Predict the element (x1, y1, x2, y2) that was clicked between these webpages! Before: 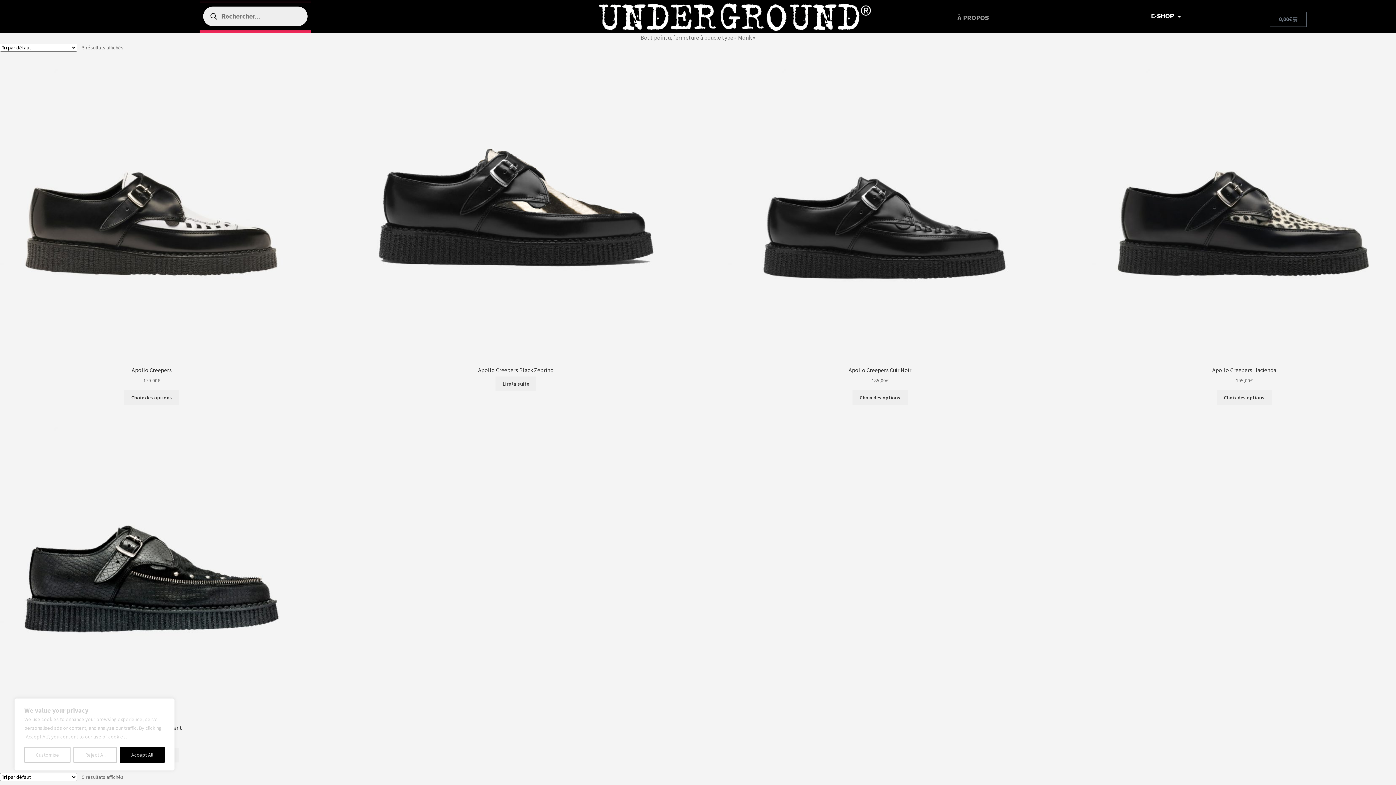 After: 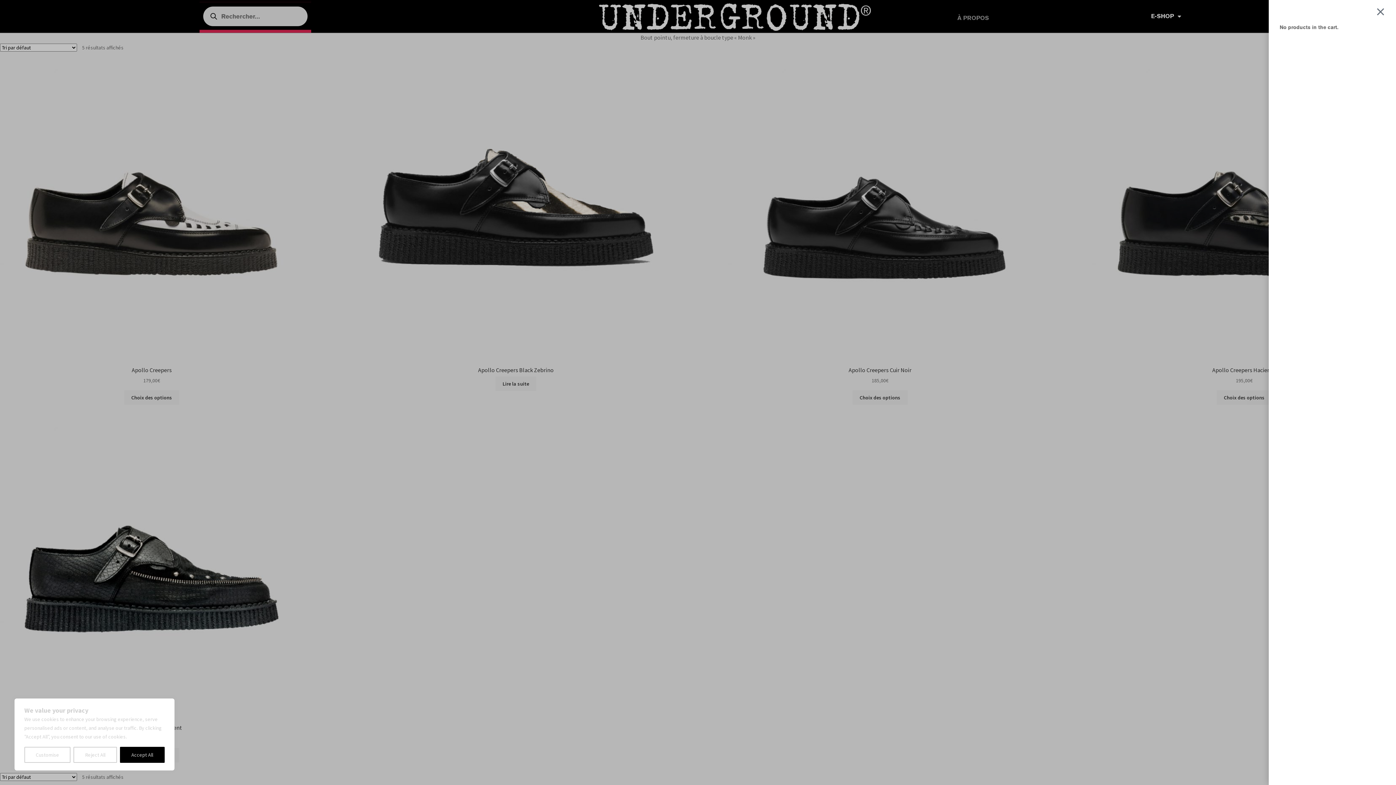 Action: bbox: (1270, 11, 1306, 26) label: 0,00€
Cart